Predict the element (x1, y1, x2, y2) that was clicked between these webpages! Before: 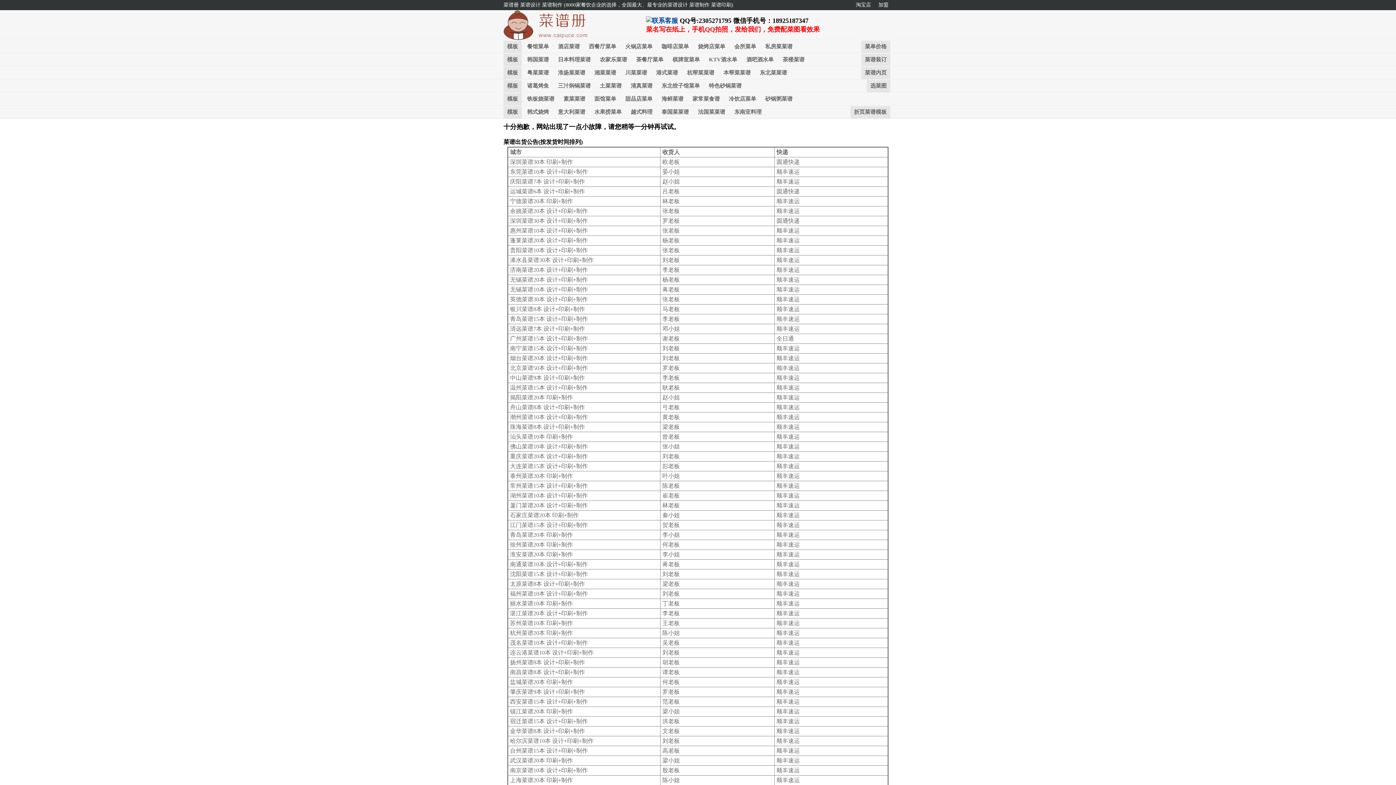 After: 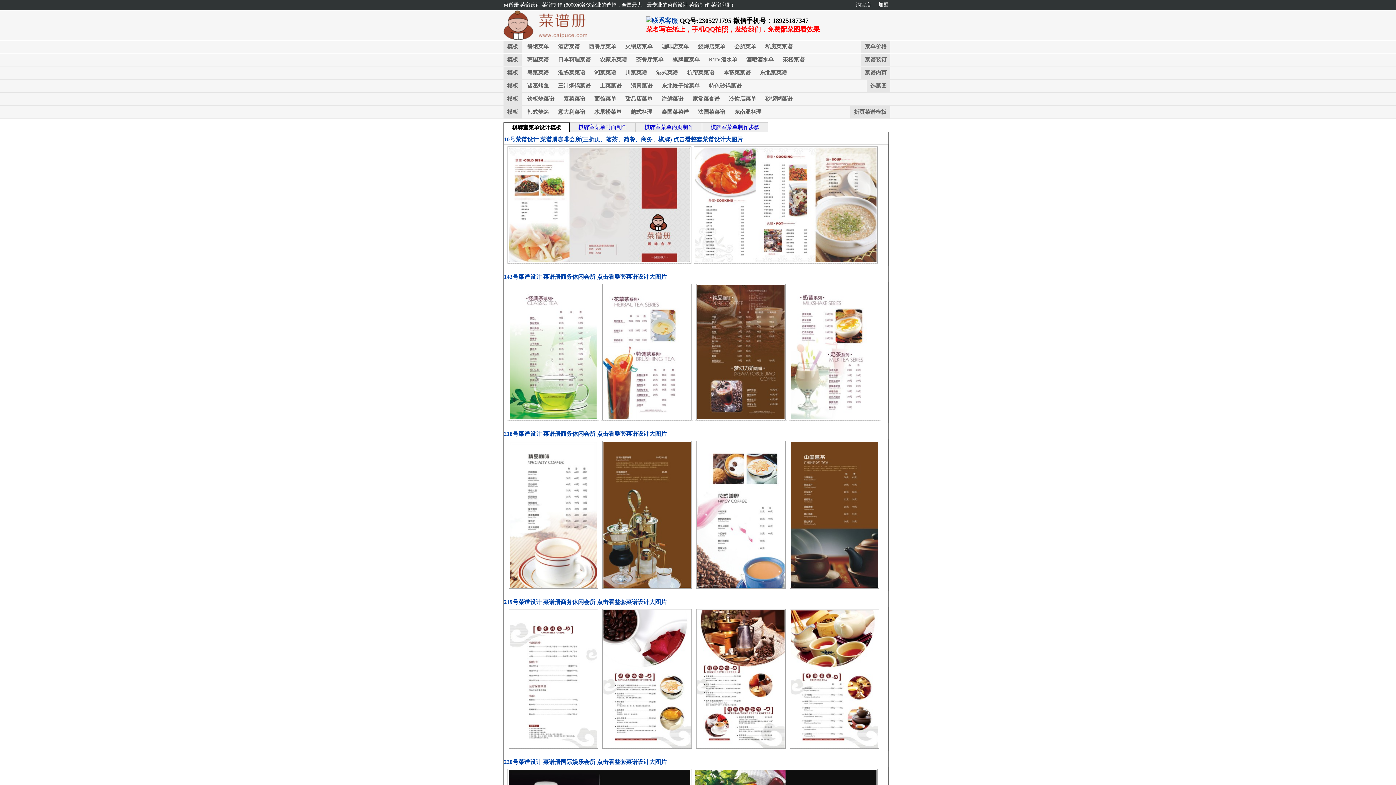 Action: label: 棋牌室菜单 bbox: (669, 53, 703, 65)